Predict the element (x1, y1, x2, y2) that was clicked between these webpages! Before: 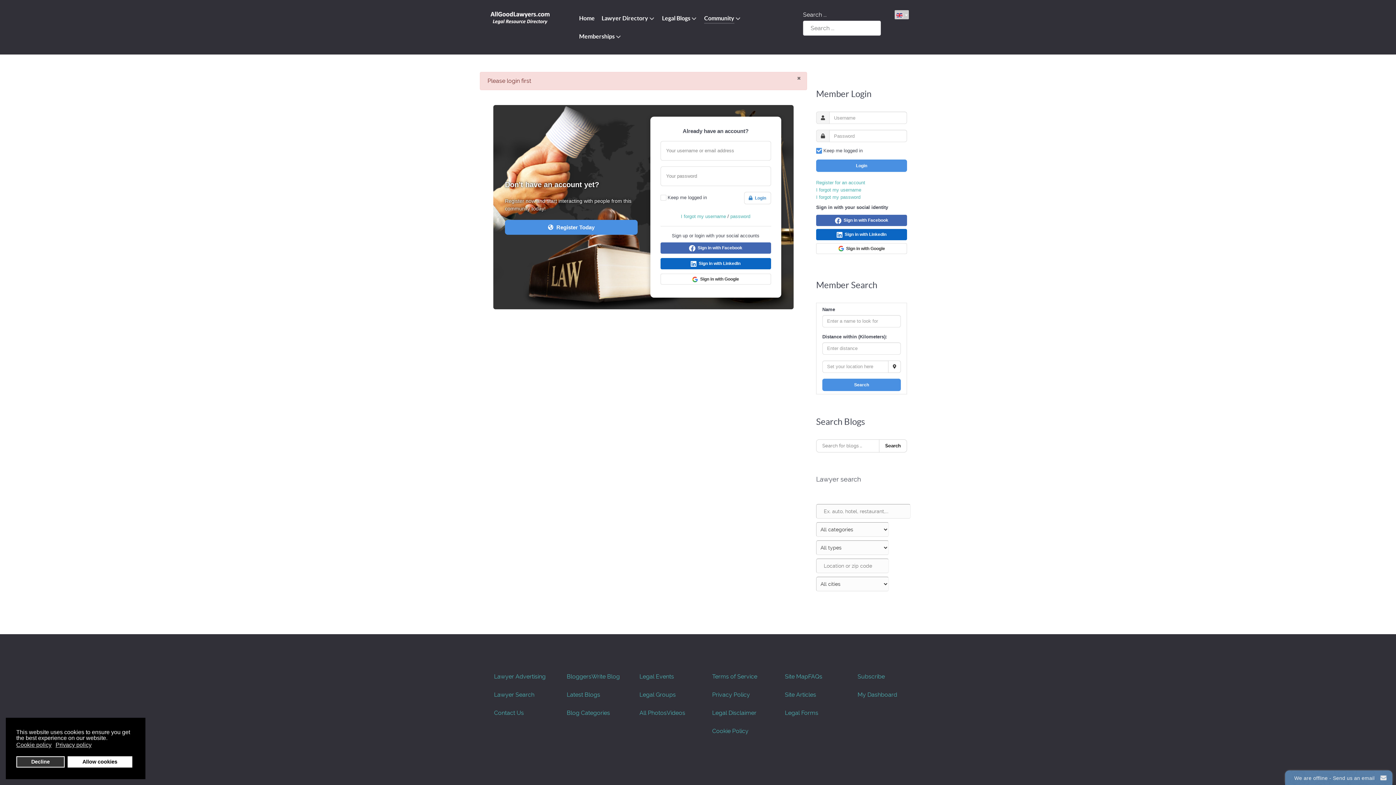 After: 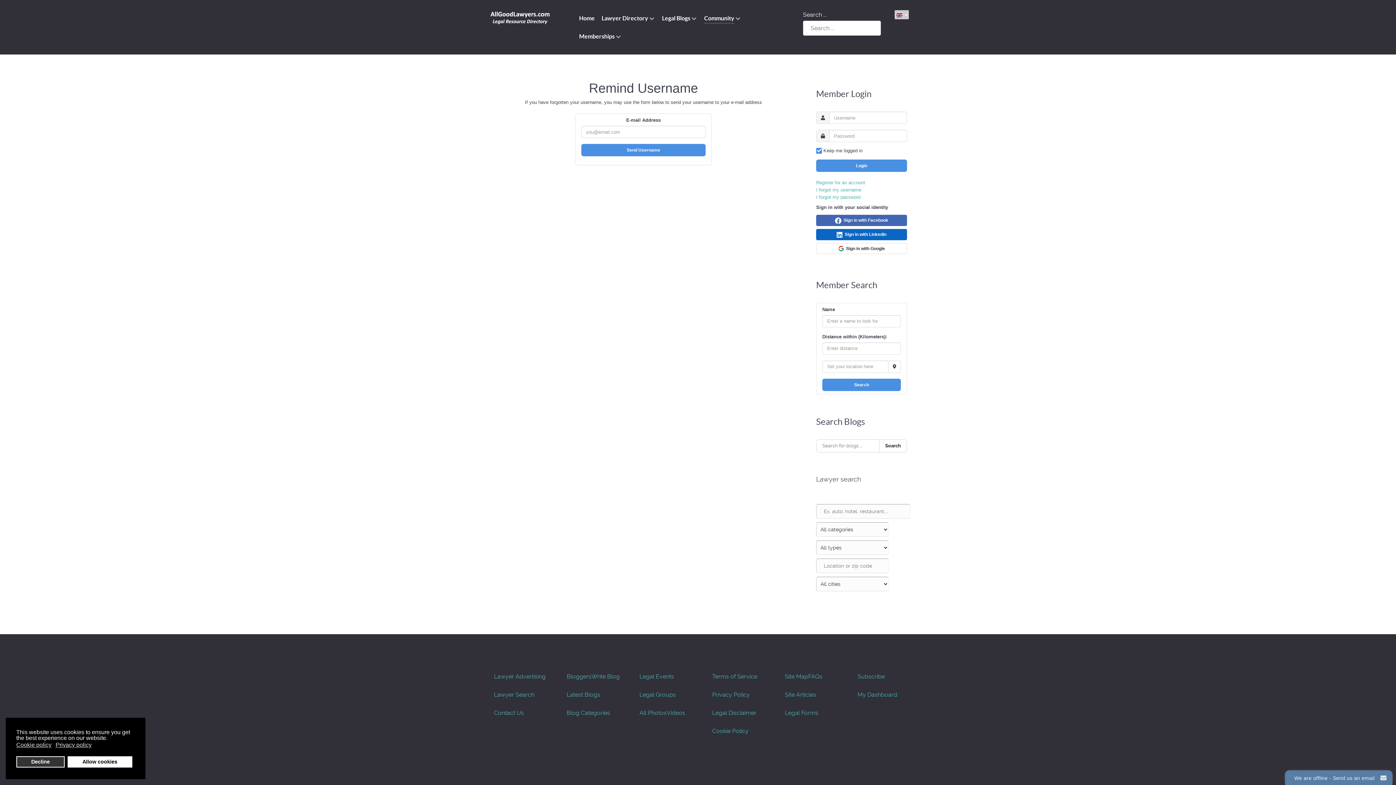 Action: label: I forgot my username bbox: (816, 187, 861, 192)